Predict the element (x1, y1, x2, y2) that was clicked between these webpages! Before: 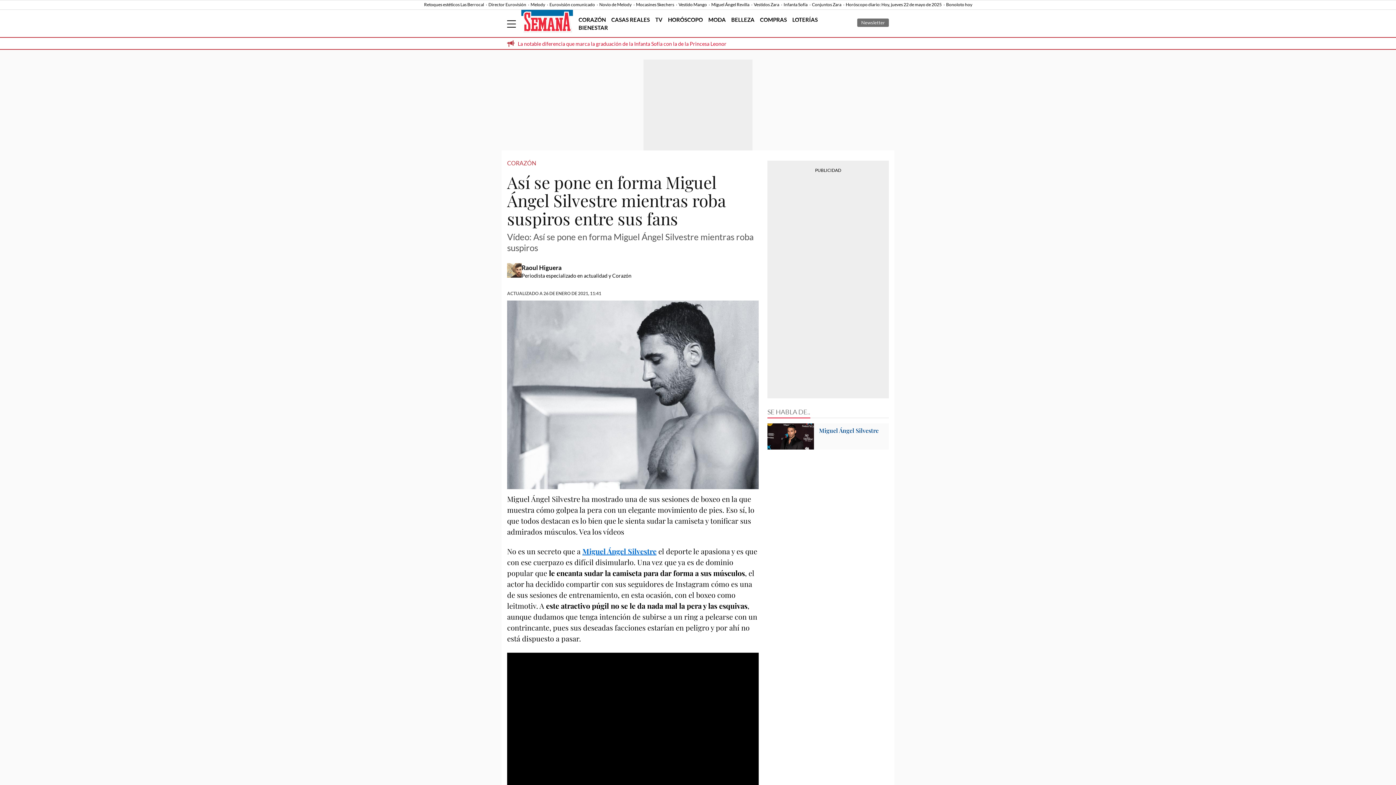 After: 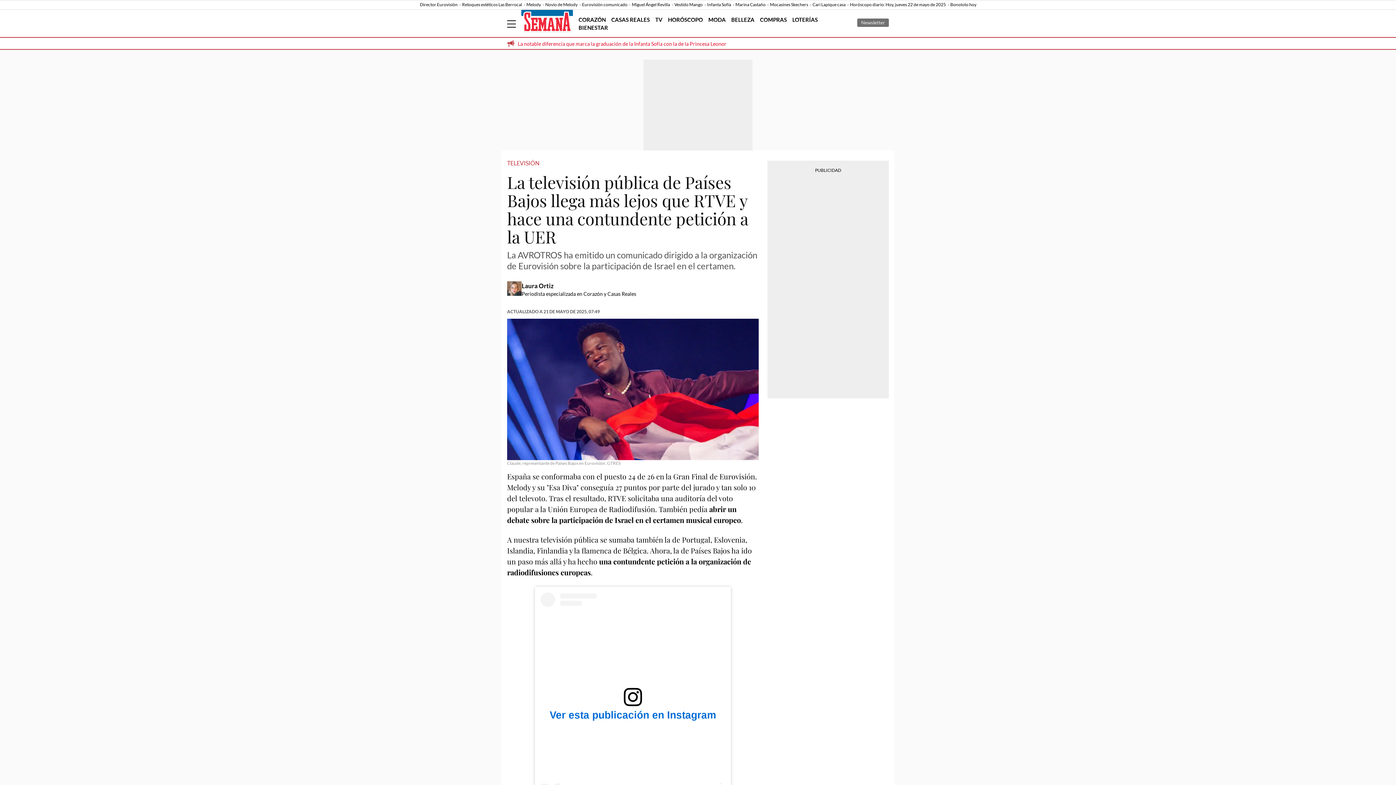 Action: bbox: (549, 1, 598, 7) label: Eurovisión comunicado